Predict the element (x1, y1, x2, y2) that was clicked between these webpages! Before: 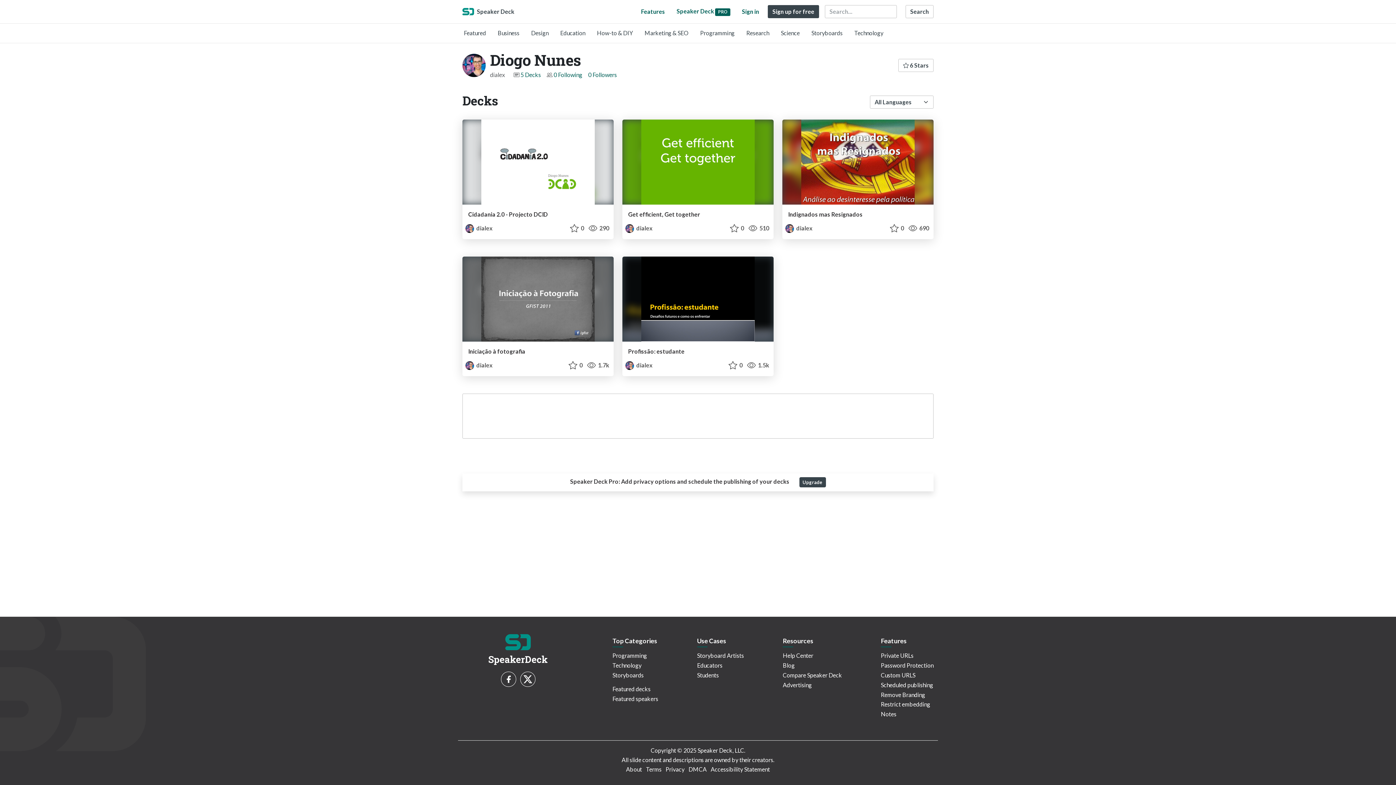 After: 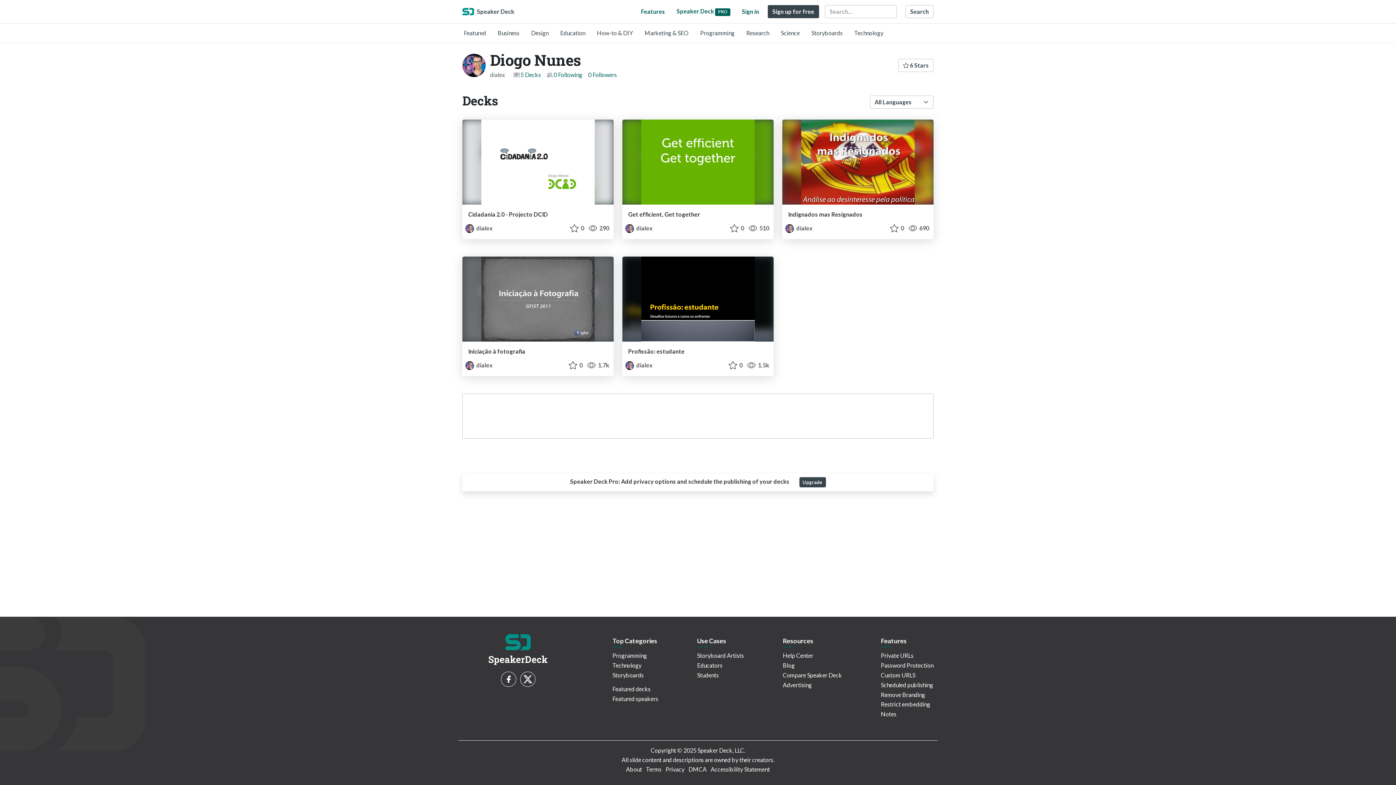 Action: label: Diogo Nunes profile bbox: (625, 224, 652, 231)